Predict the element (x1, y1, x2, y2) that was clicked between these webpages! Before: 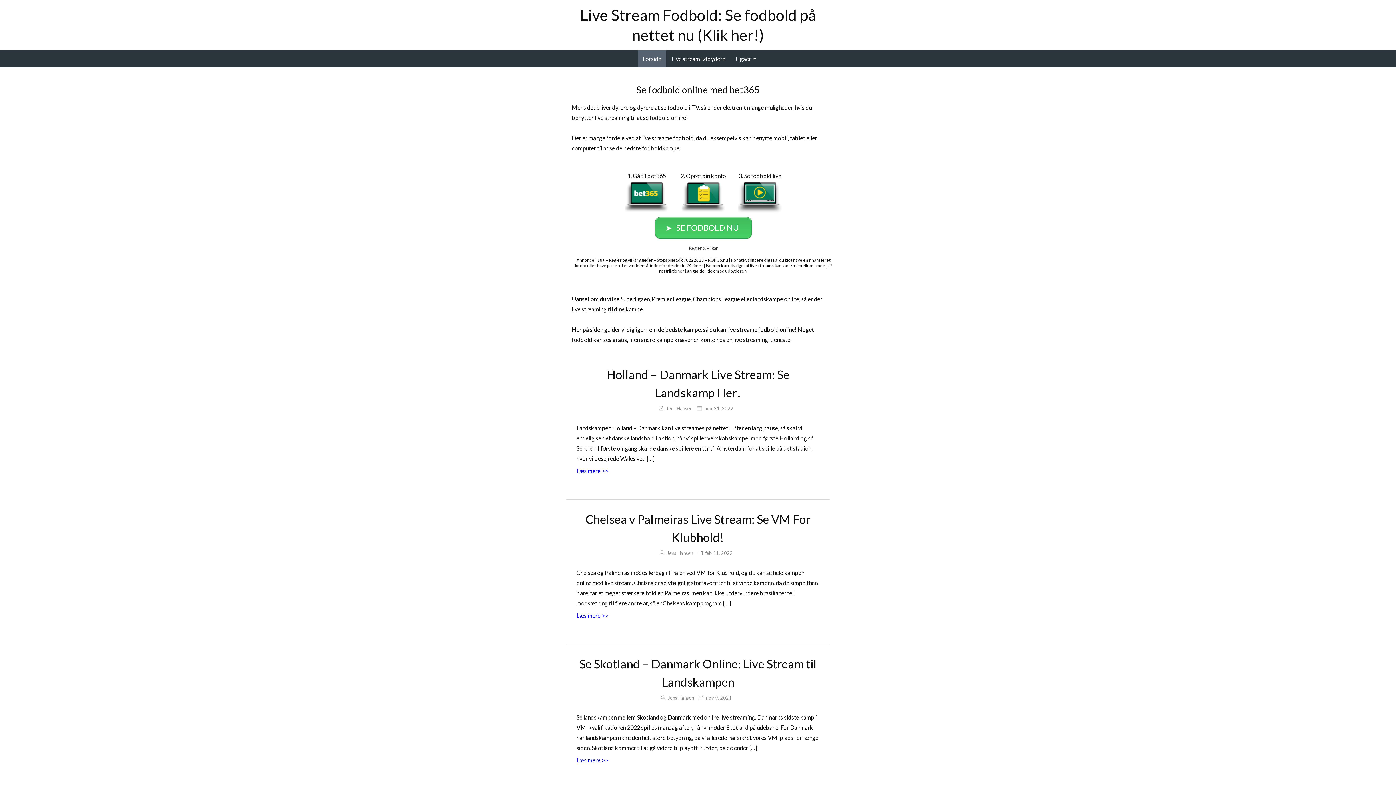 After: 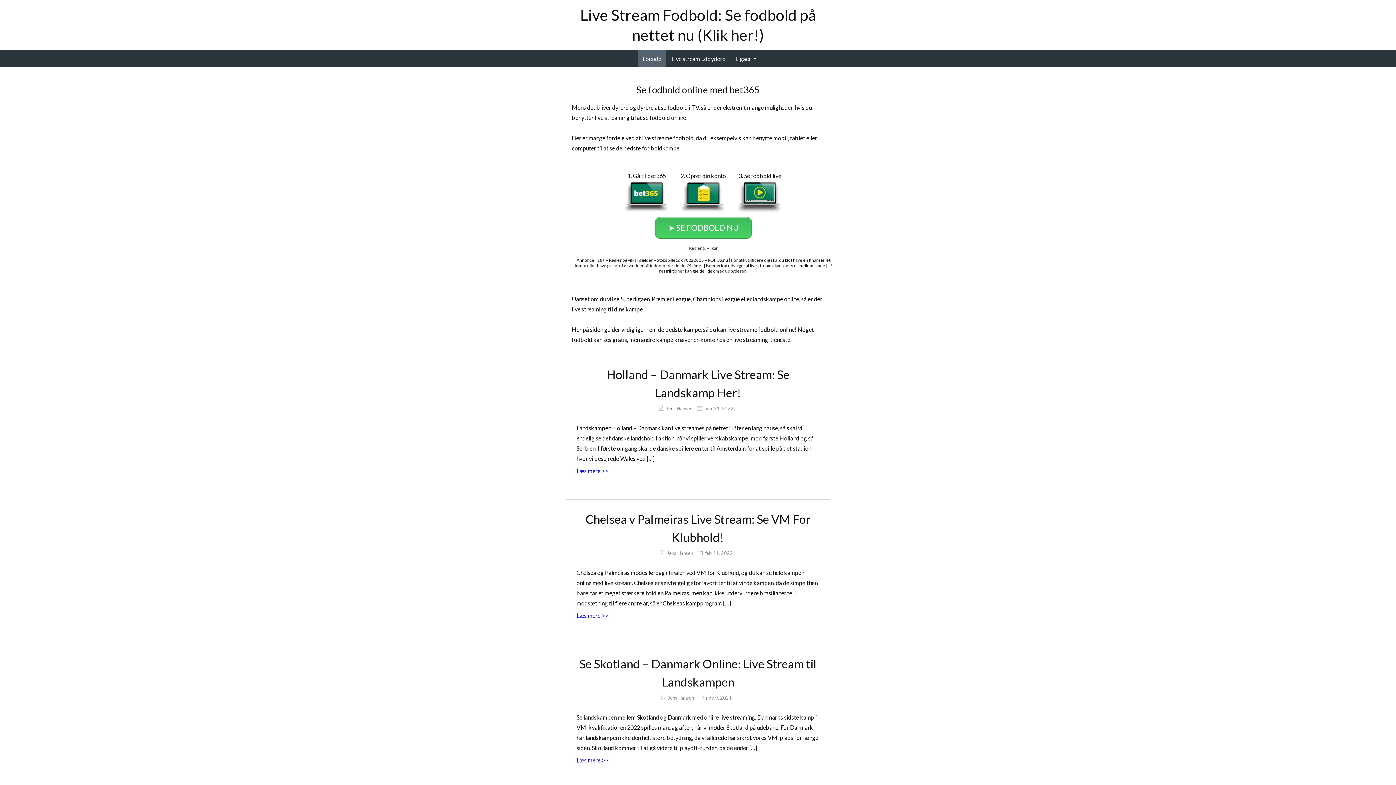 Action: bbox: (625, 172, 668, 215)